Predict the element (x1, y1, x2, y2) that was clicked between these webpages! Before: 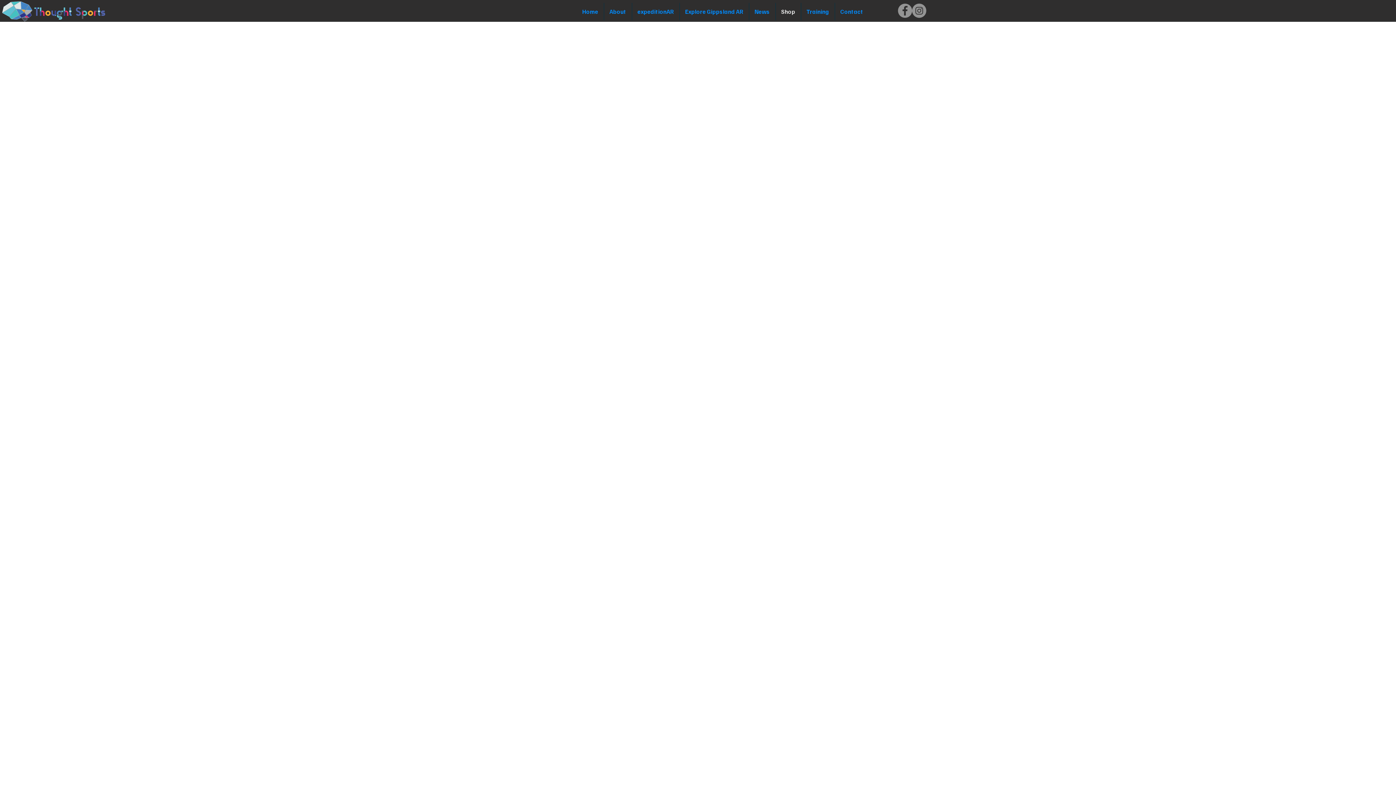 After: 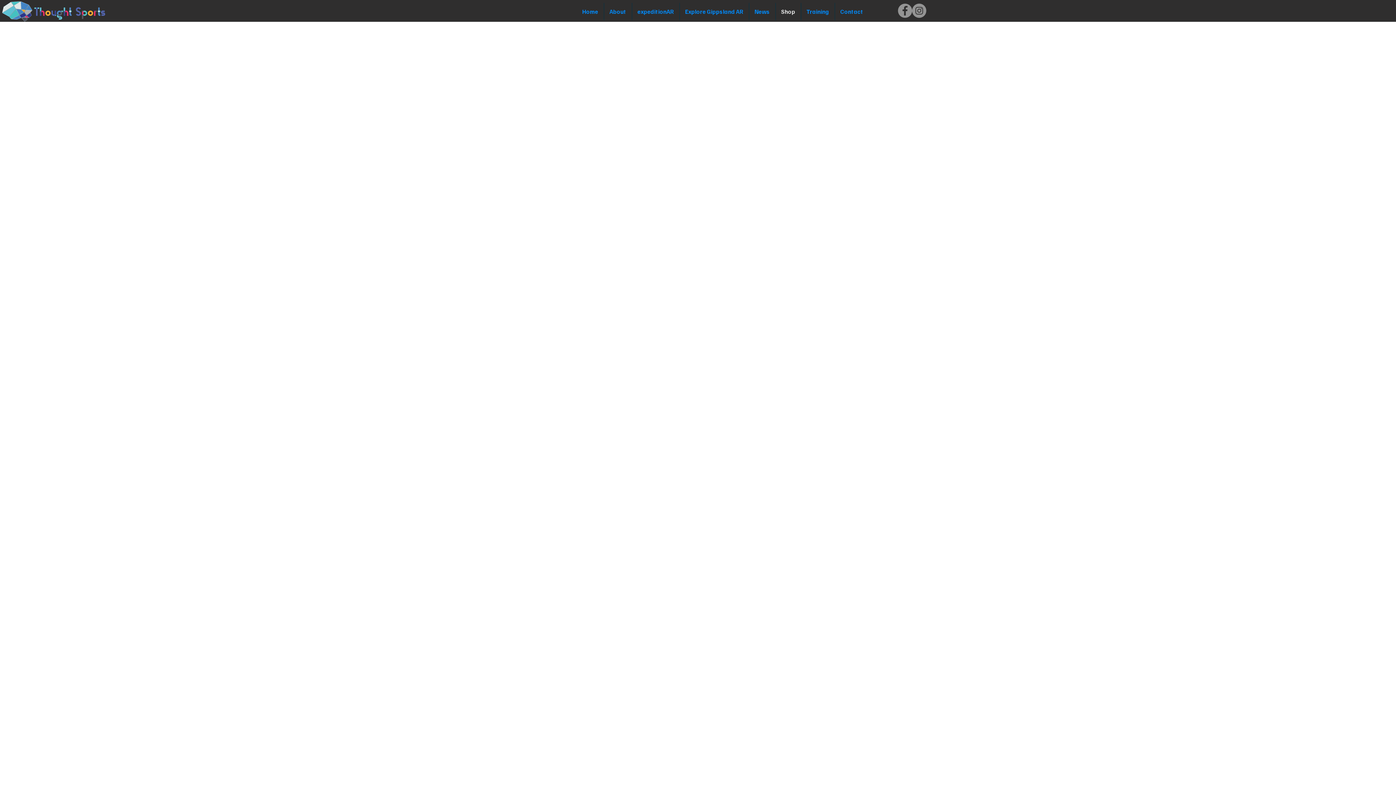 Action: bbox: (912, 3, 926, 17) label: Instagram